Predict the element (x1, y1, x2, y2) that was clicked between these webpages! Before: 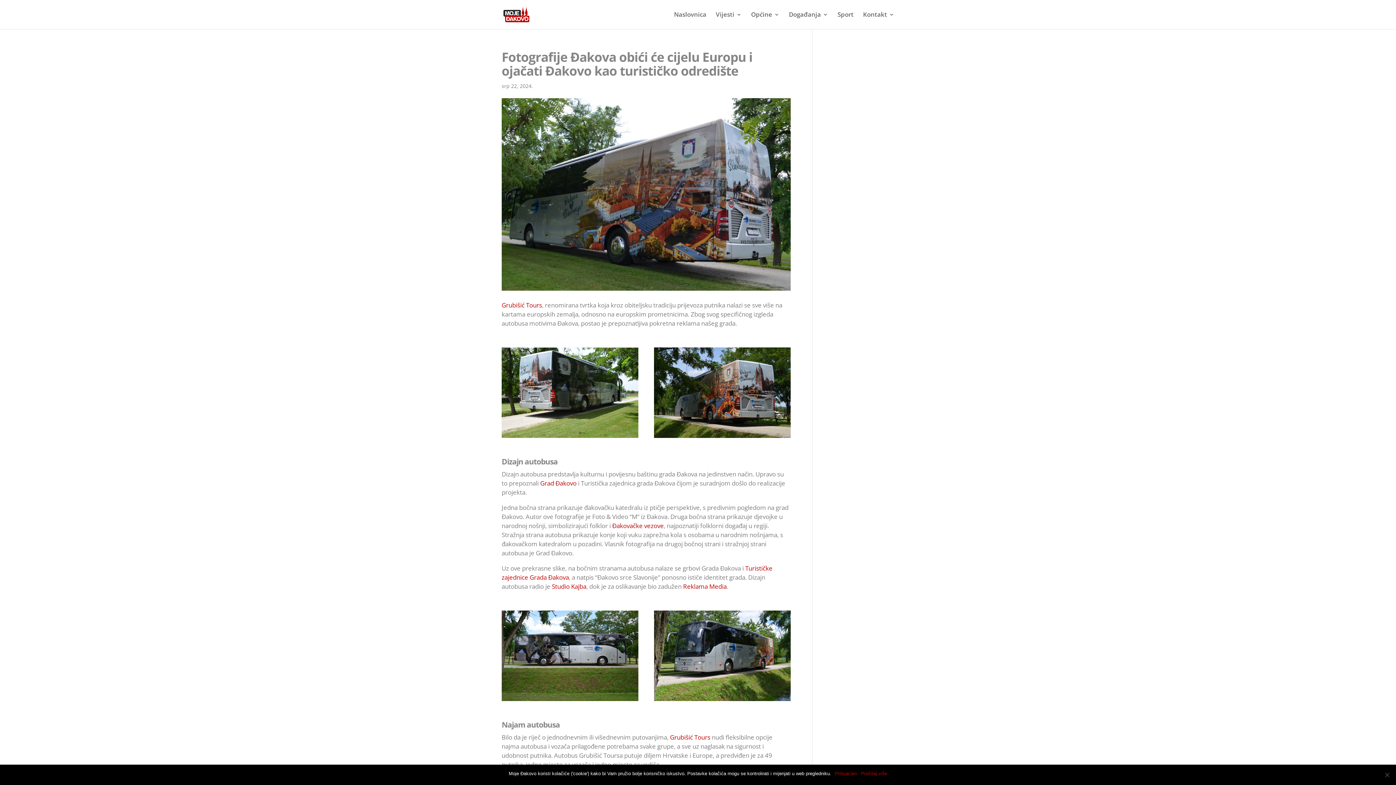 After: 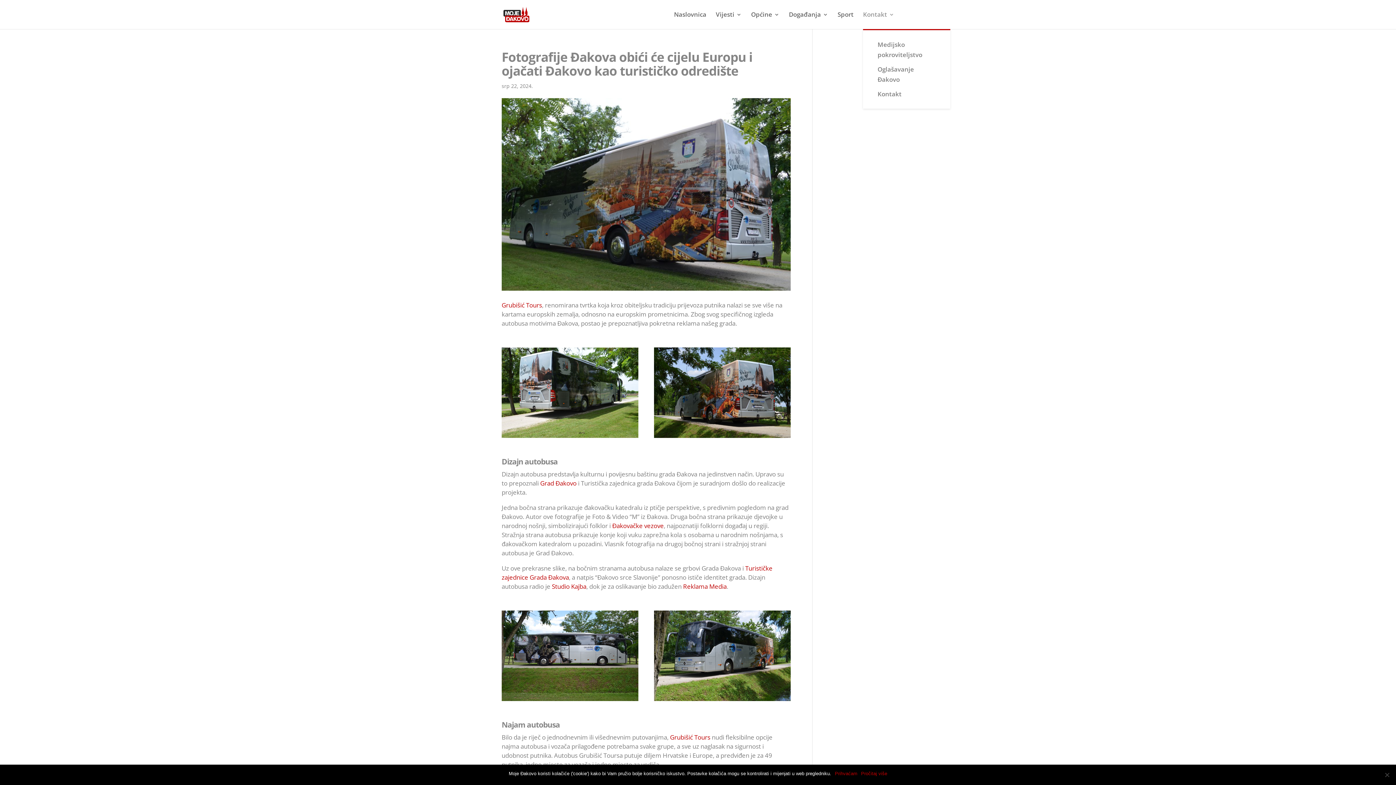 Action: label: Kontakt bbox: (863, 12, 894, 29)